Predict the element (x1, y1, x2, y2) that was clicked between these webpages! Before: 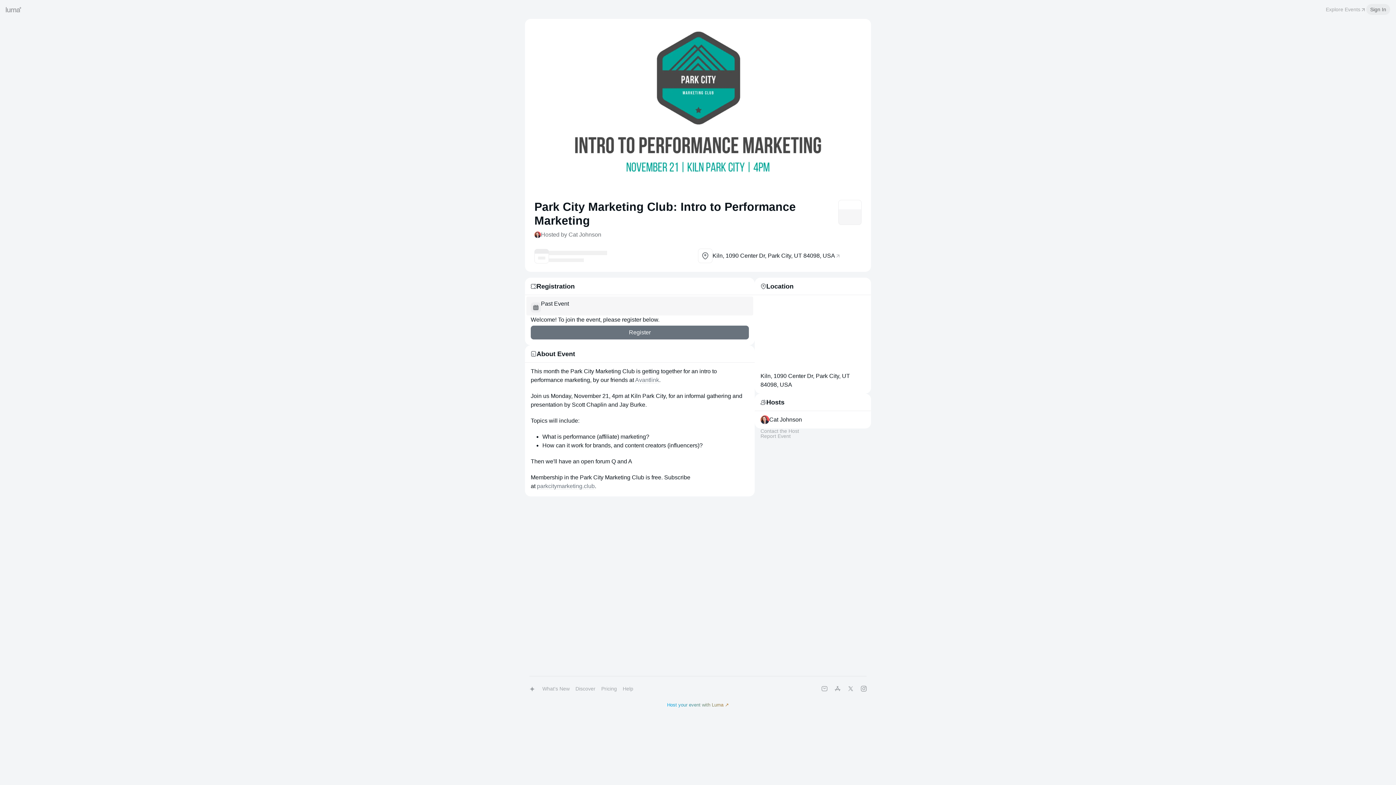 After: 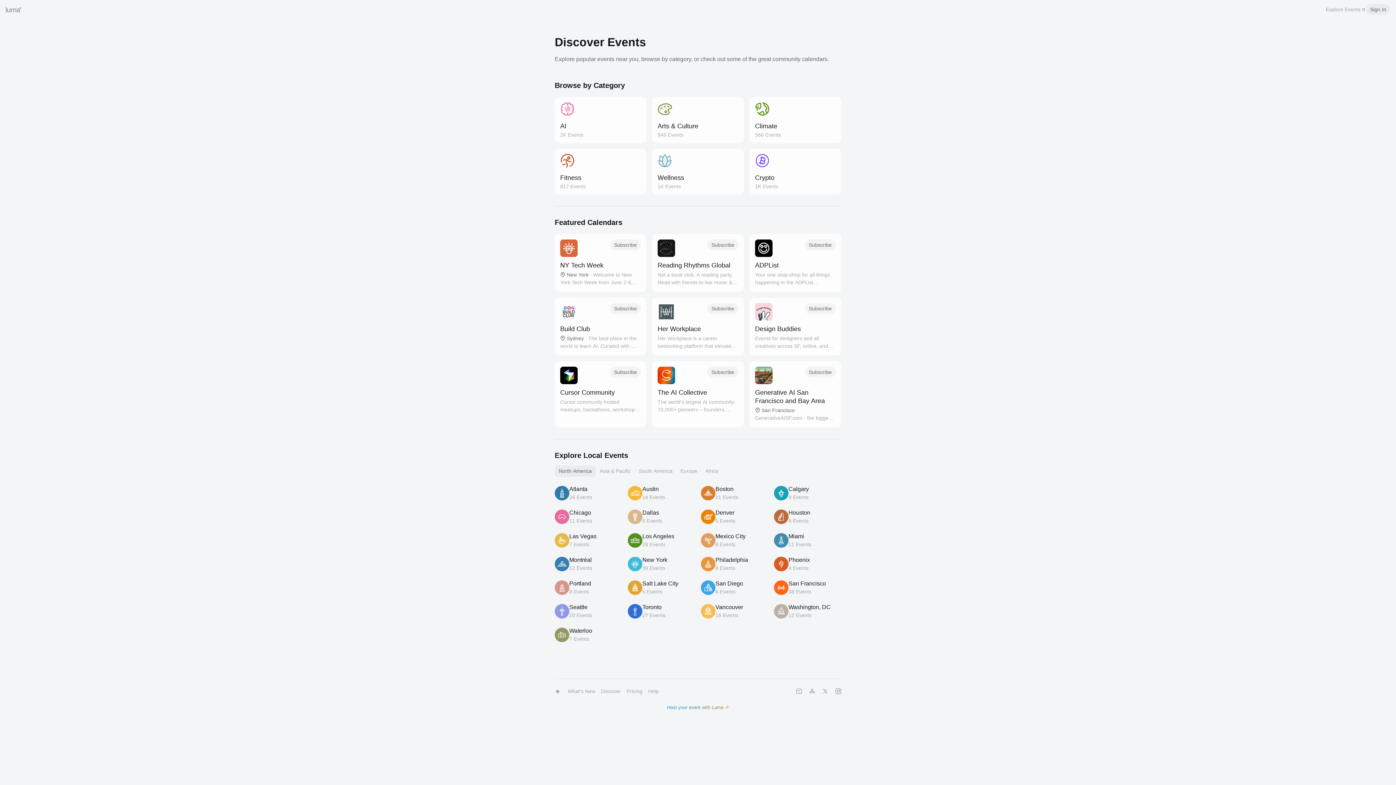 Action: bbox: (572, 682, 598, 696) label: Discover